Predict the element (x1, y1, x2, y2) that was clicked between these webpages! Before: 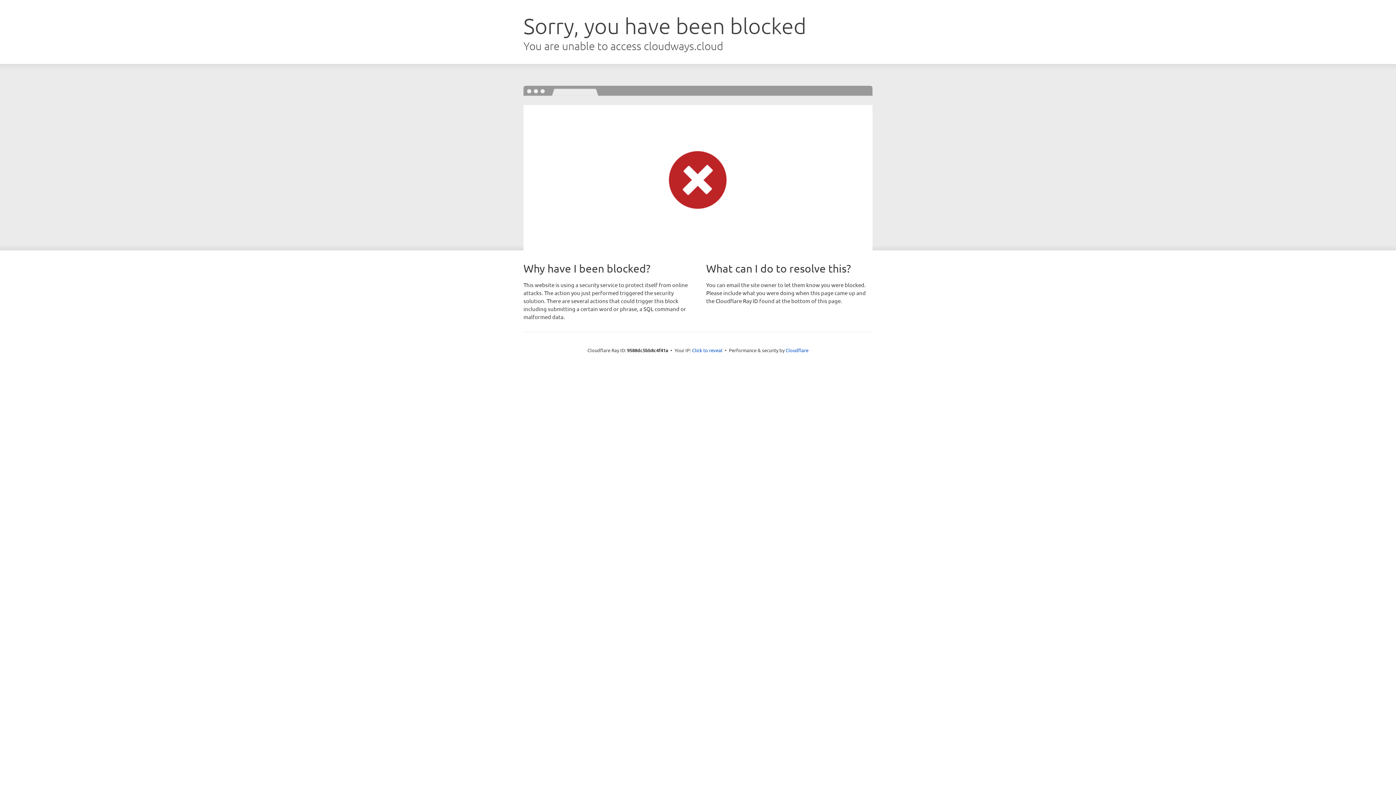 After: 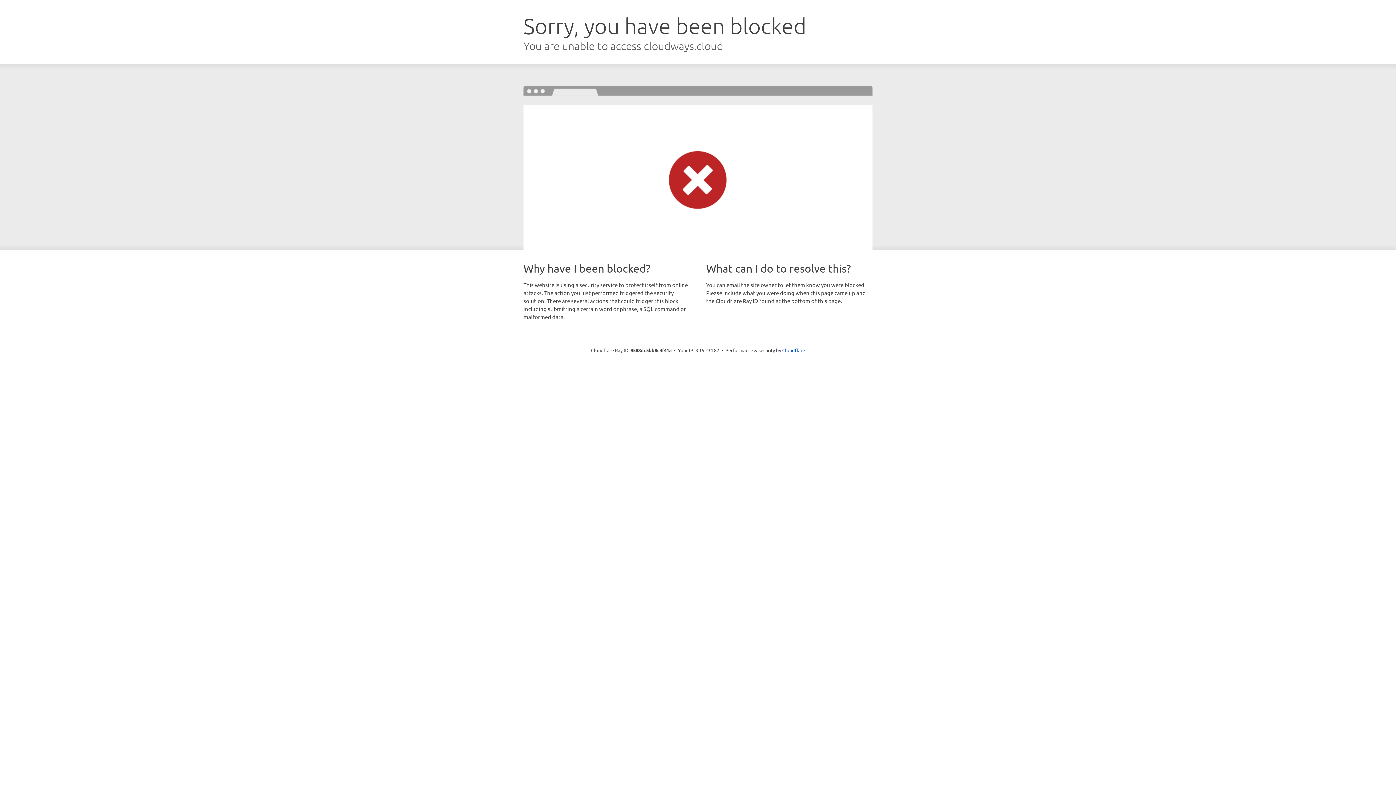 Action: bbox: (692, 346, 722, 353) label: Click to reveal